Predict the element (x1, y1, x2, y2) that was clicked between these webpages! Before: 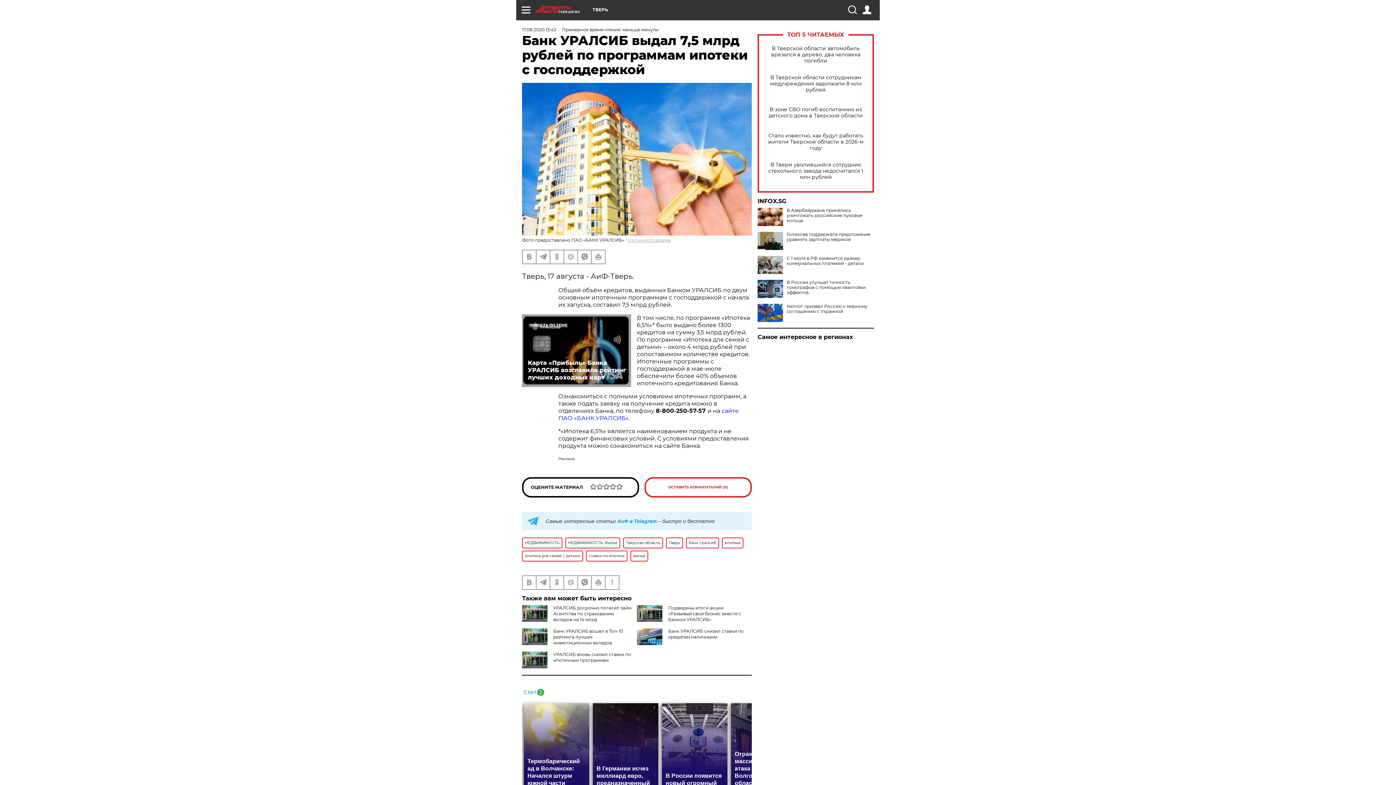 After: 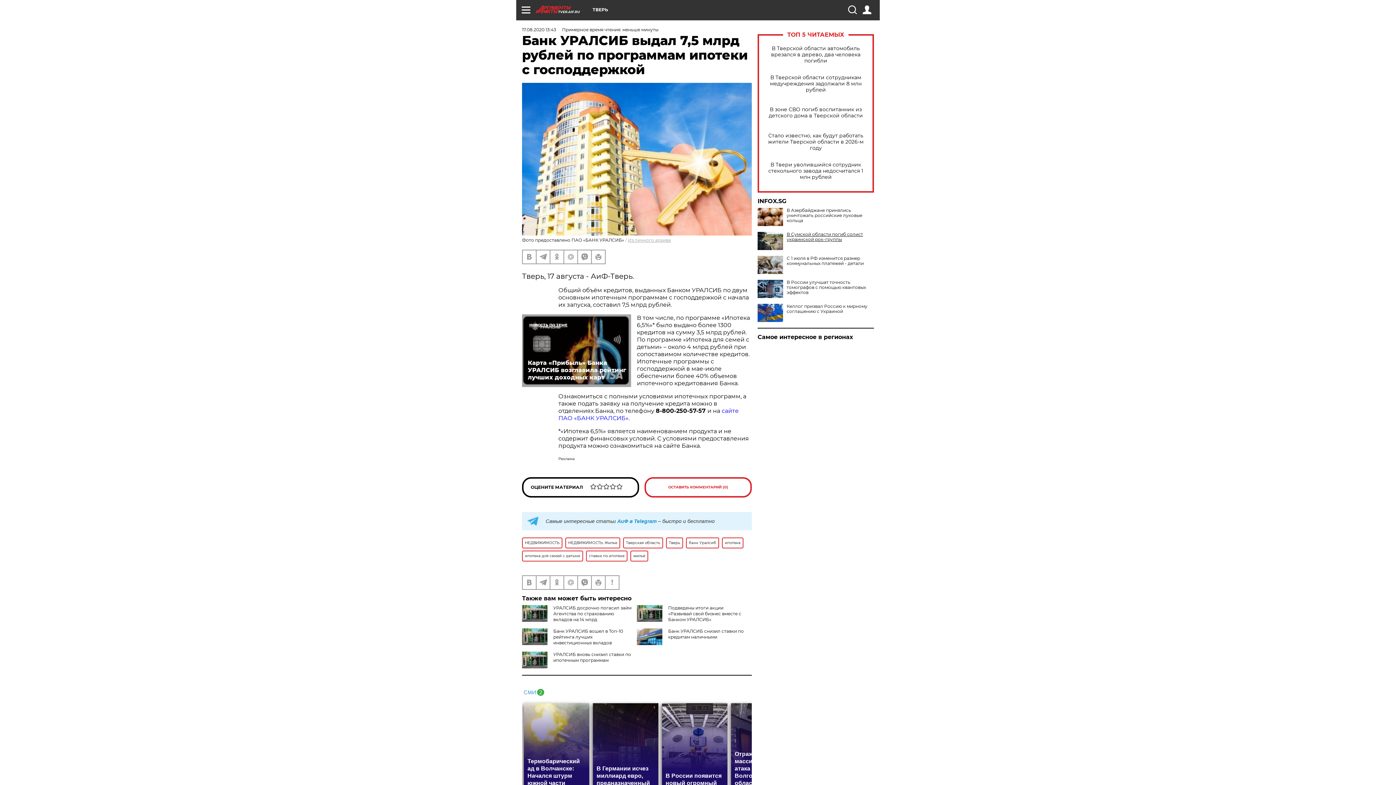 Action: bbox: (757, 232, 874, 242) label: Голикова поддержала предложение уравнять зарплаты медиков